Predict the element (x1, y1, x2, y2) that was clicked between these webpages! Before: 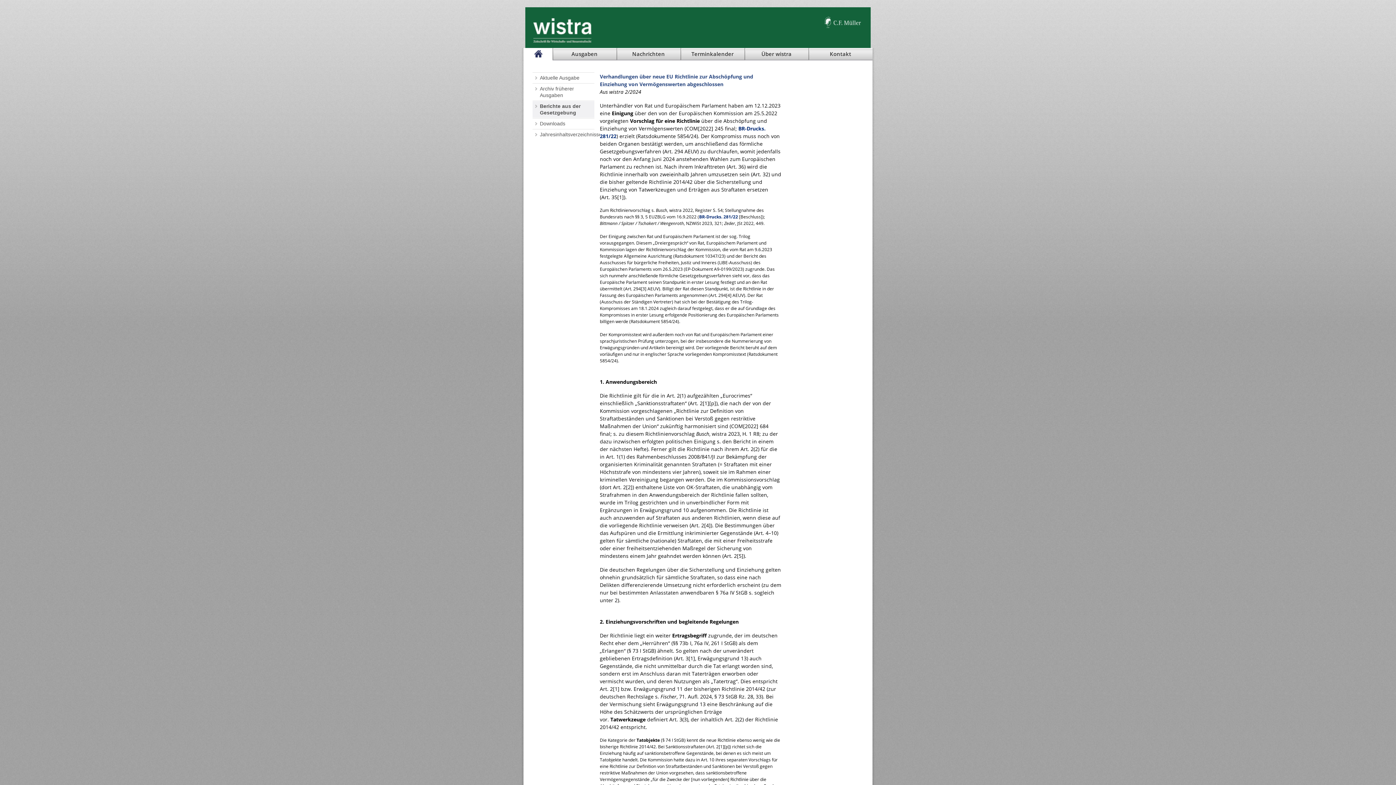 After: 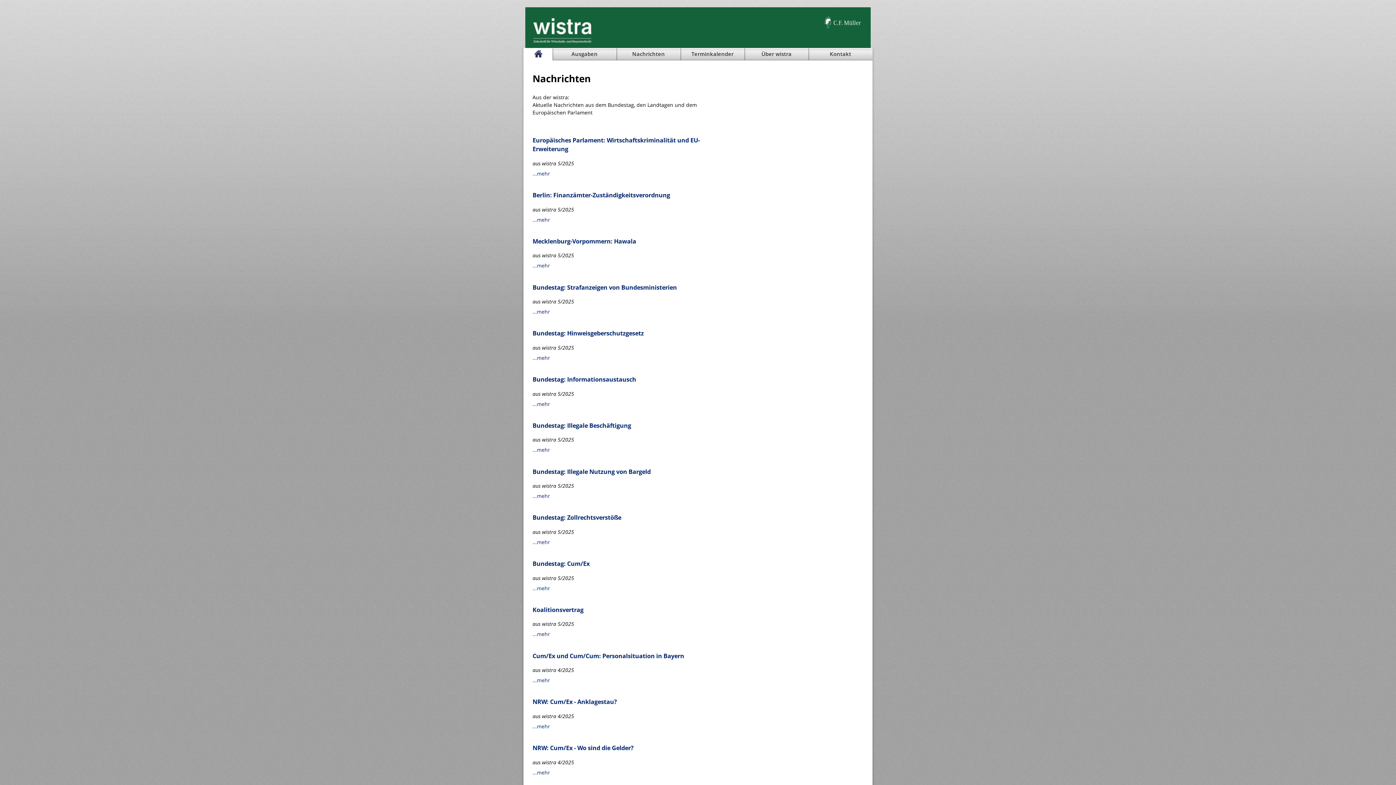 Action: label: Nachrichten bbox: (616, 48, 680, 60)